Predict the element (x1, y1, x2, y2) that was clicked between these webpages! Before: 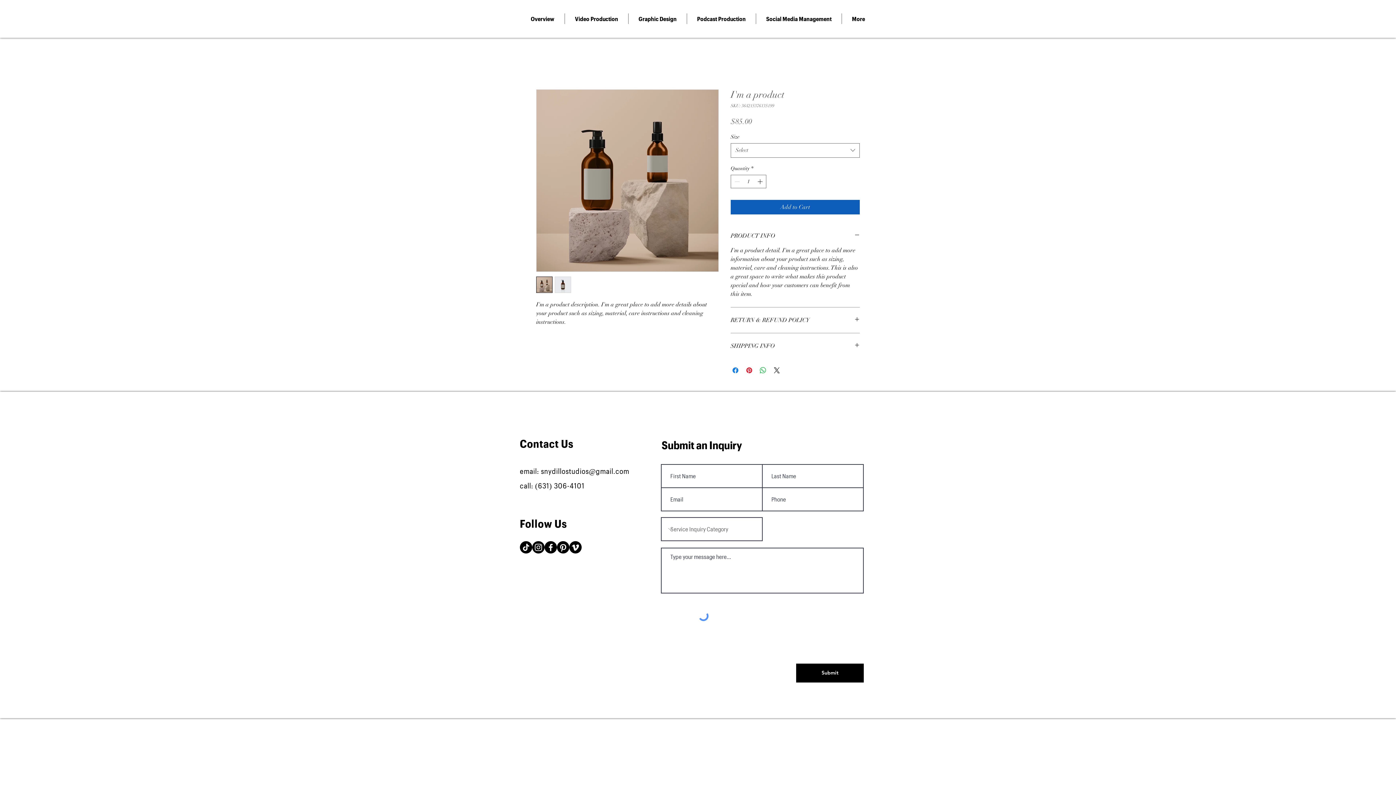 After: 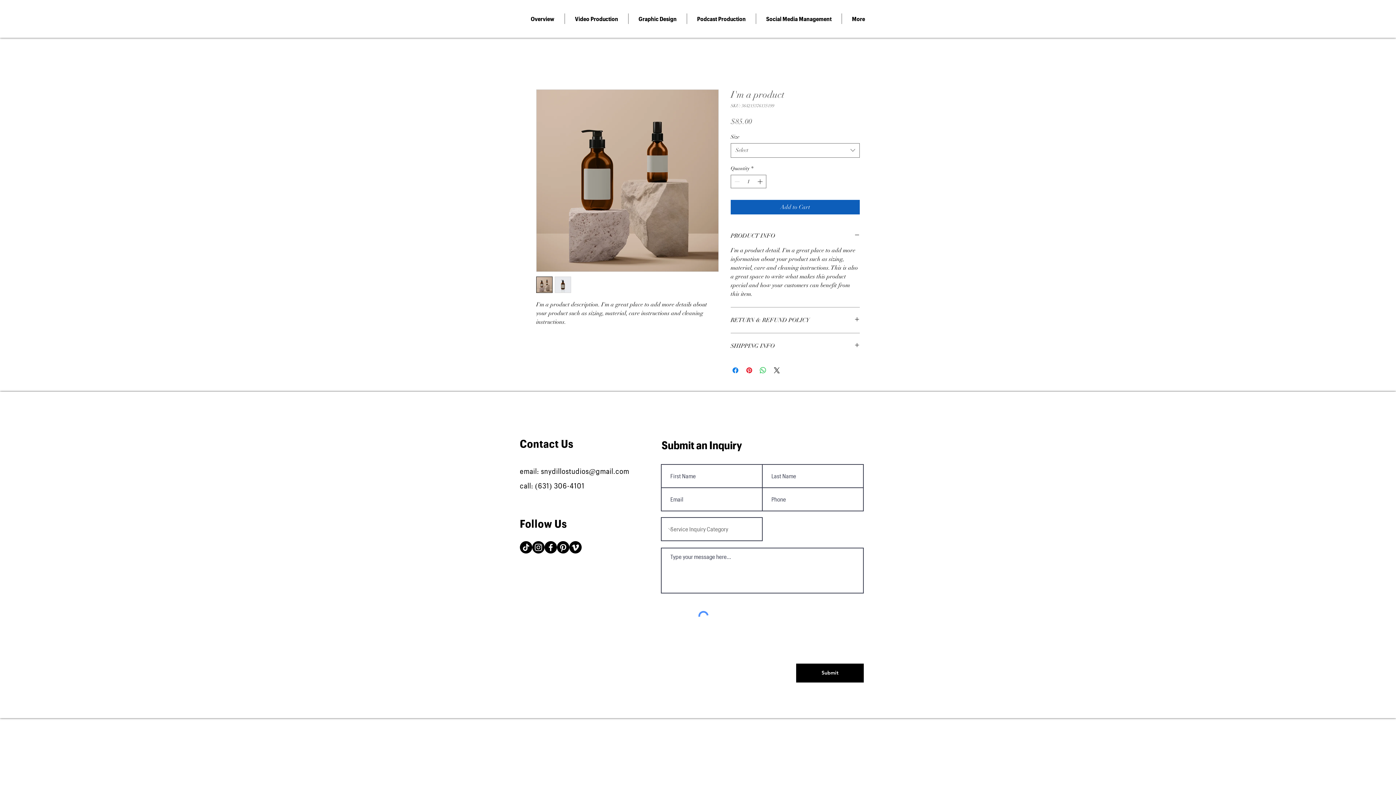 Action: bbox: (544, 541, 557, 553) label: Facebook